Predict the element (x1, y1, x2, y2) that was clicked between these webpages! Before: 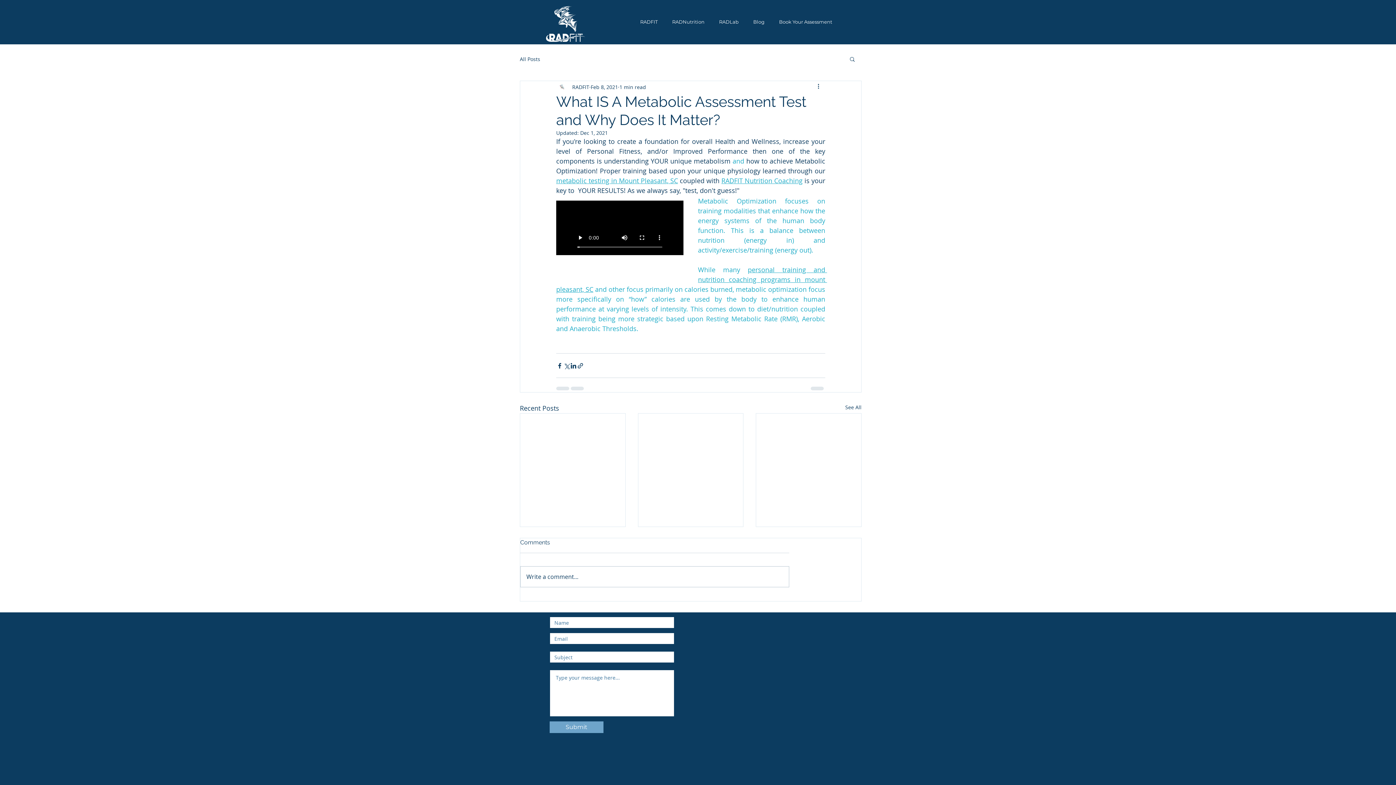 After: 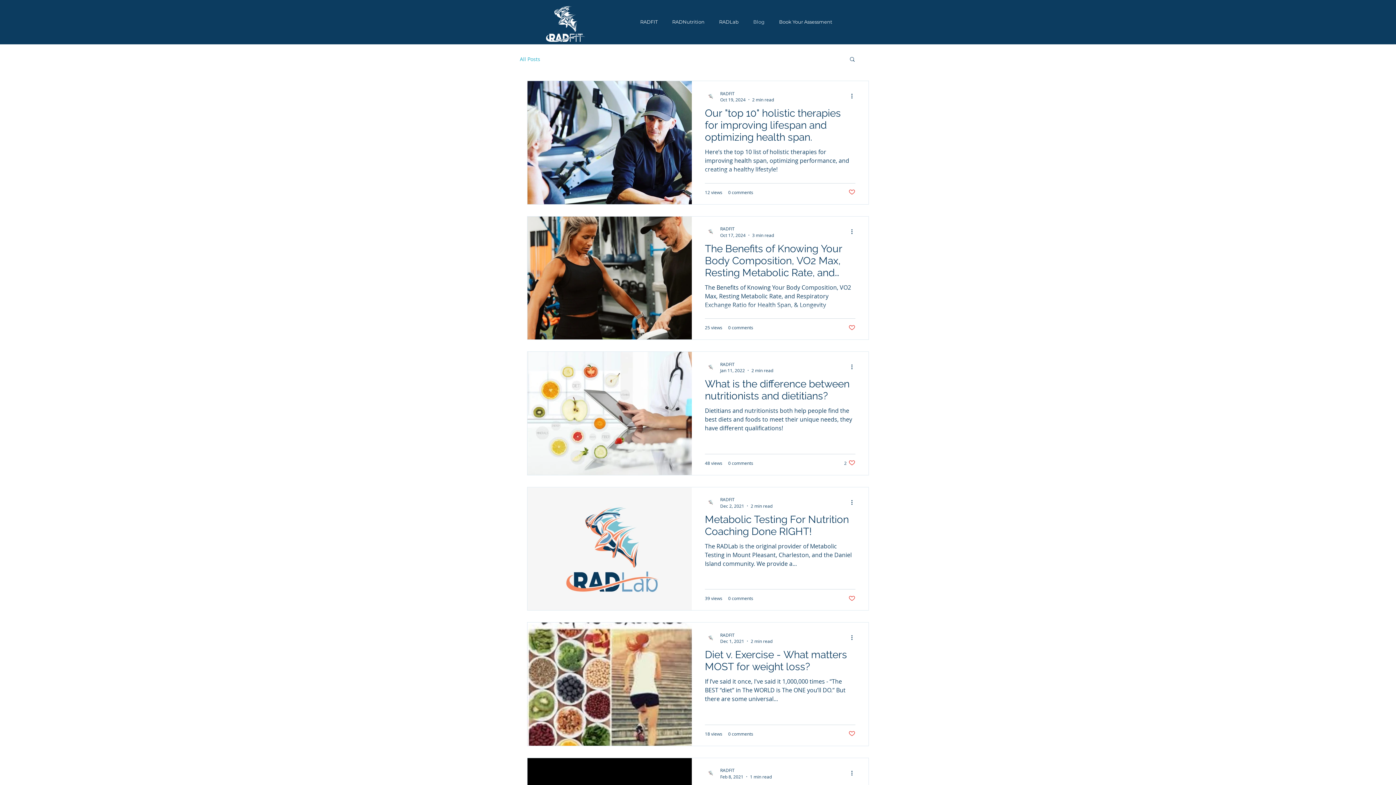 Action: label: Blog bbox: (746, 17, 772, 26)